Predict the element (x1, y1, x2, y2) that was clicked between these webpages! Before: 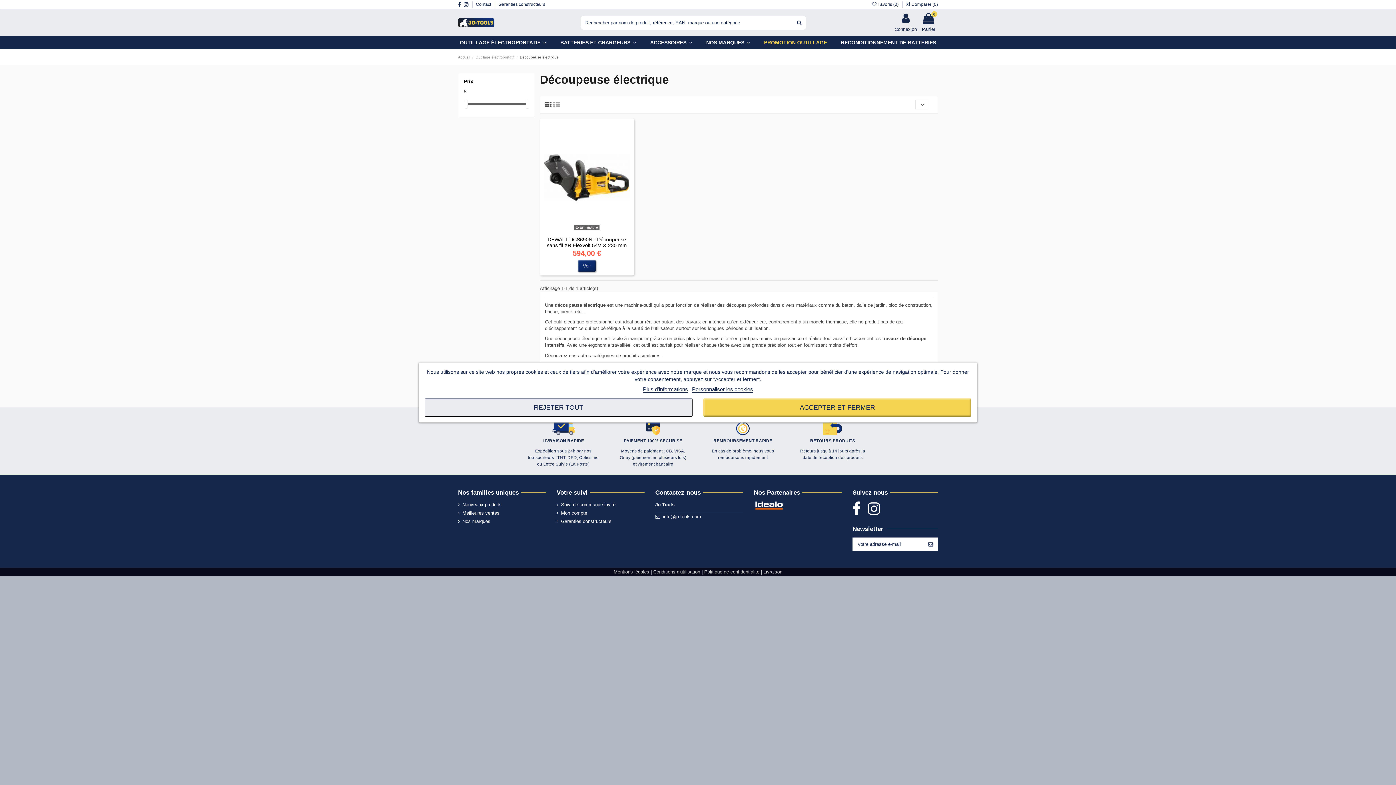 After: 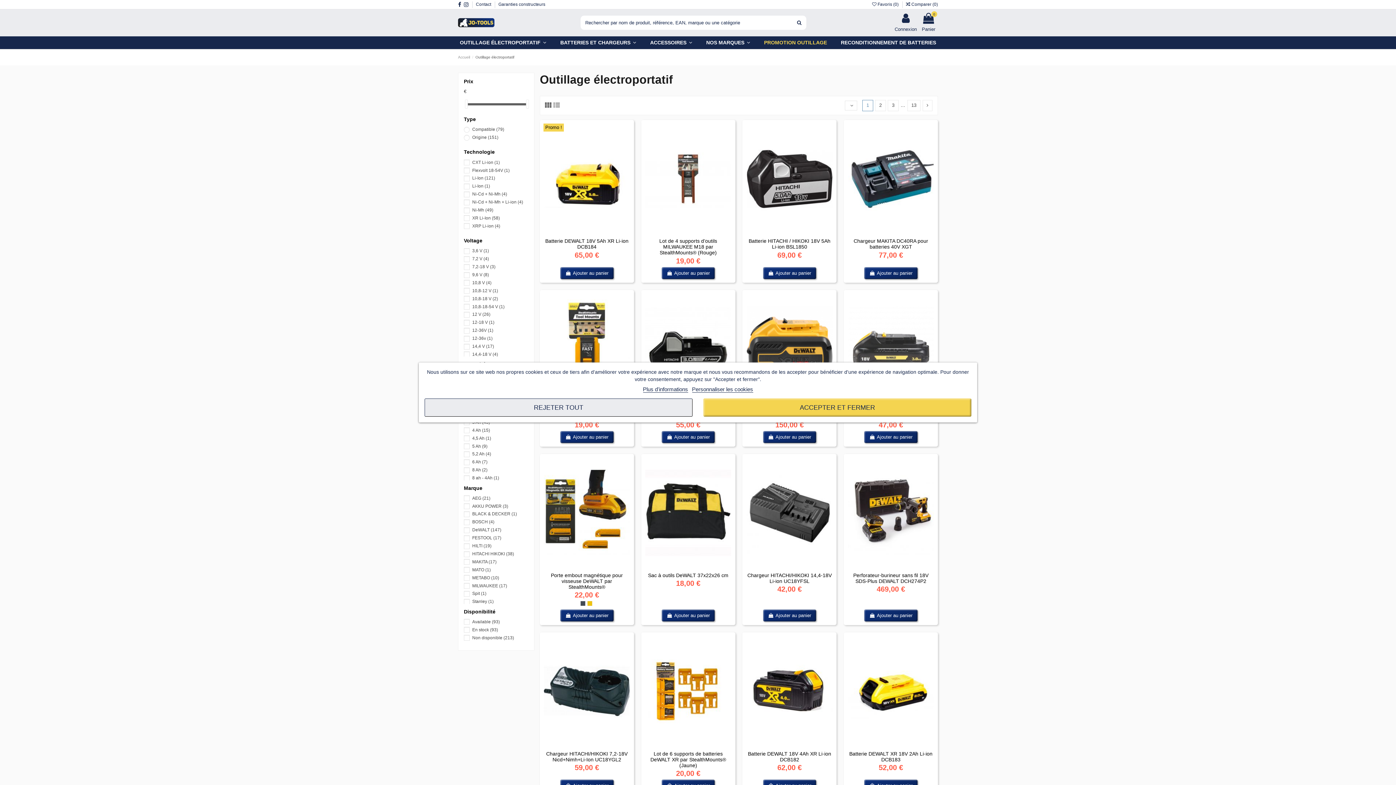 Action: label: OUTILLAGE ÉLECTROPORTATIF  bbox: (458, 36, 548, 49)